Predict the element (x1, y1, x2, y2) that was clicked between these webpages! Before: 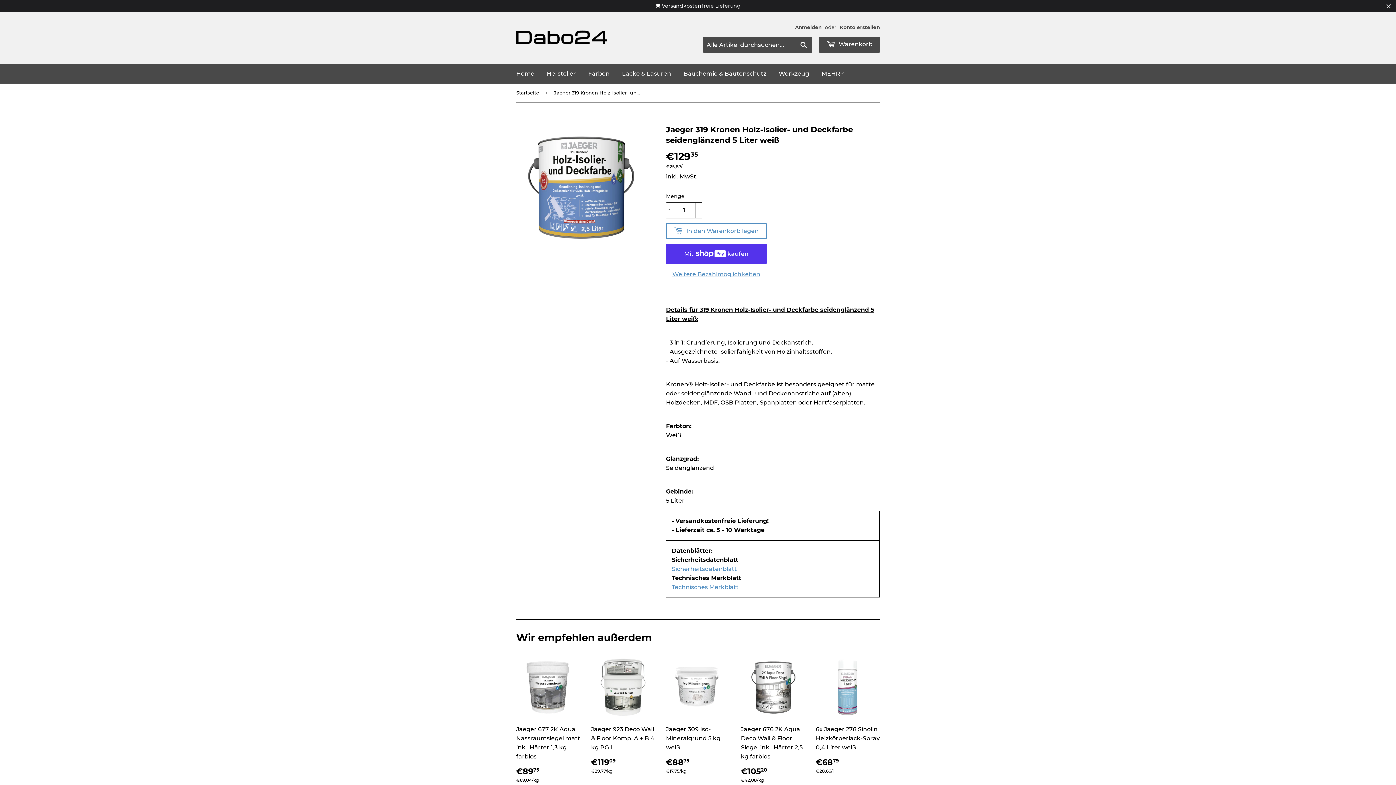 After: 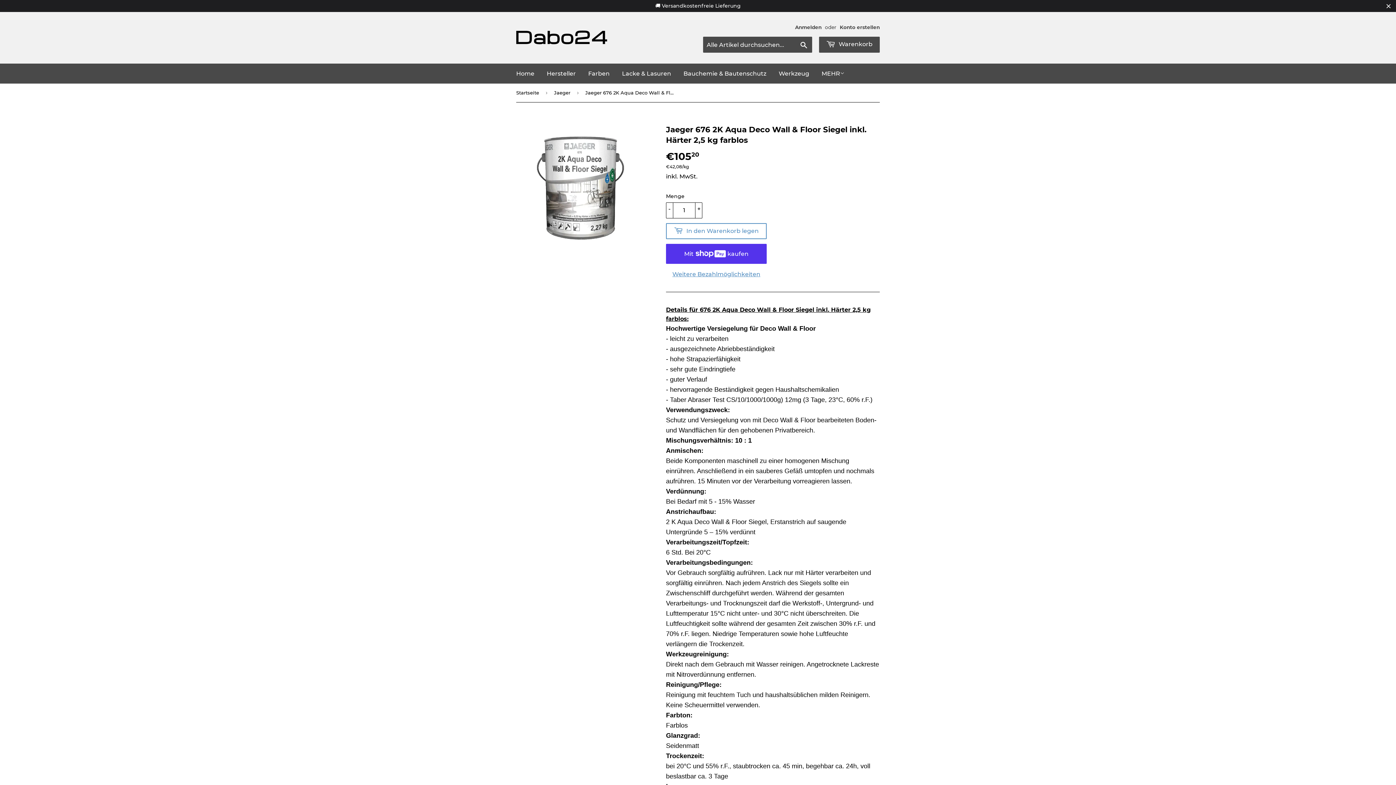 Action: label: Jaeger 676 2K Aqua Deco Wall & Floor Siegel inkl. Härter 2,5 kg farblos

Normaler Preis
€10520
€105,20
Einzelpreis
€42,08/
 pro 
kg bbox: (741, 655, 805, 784)